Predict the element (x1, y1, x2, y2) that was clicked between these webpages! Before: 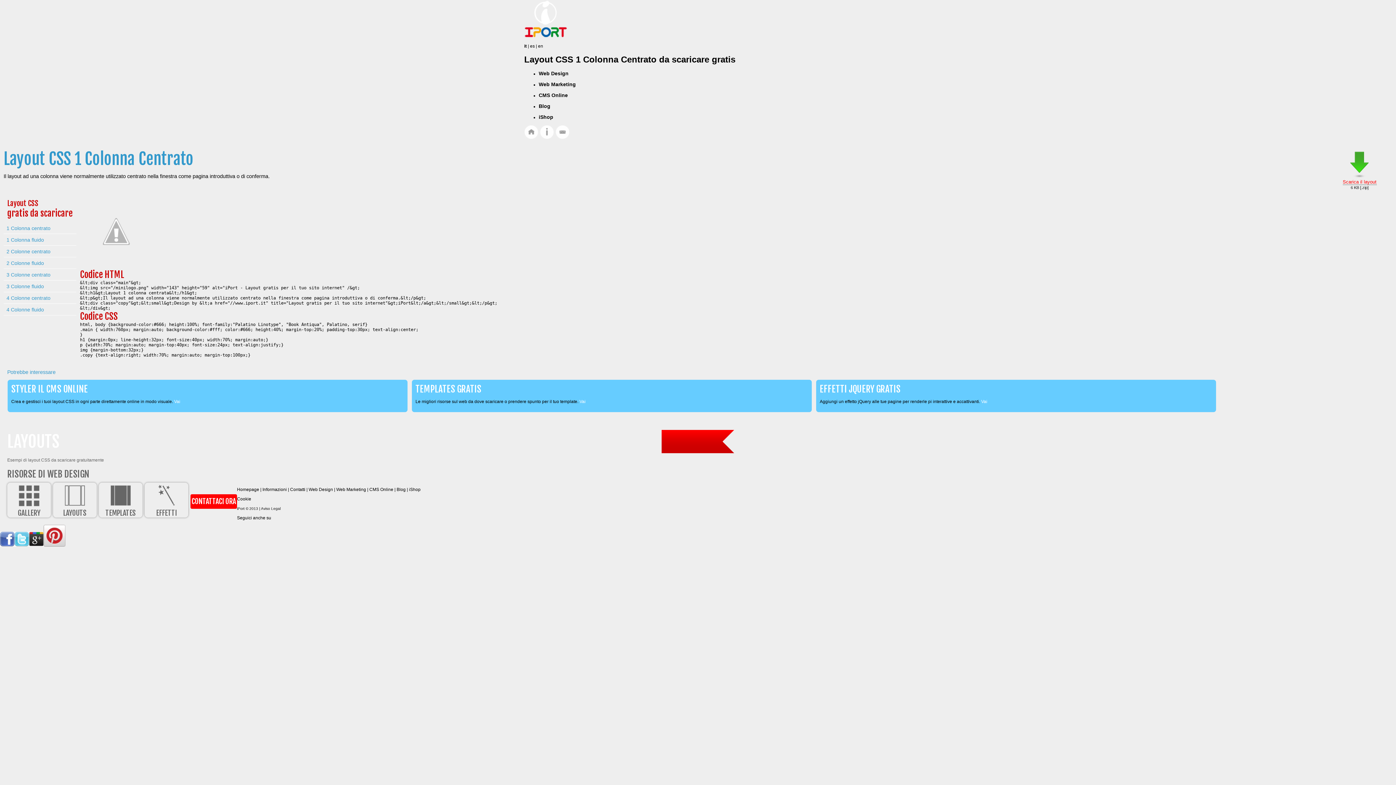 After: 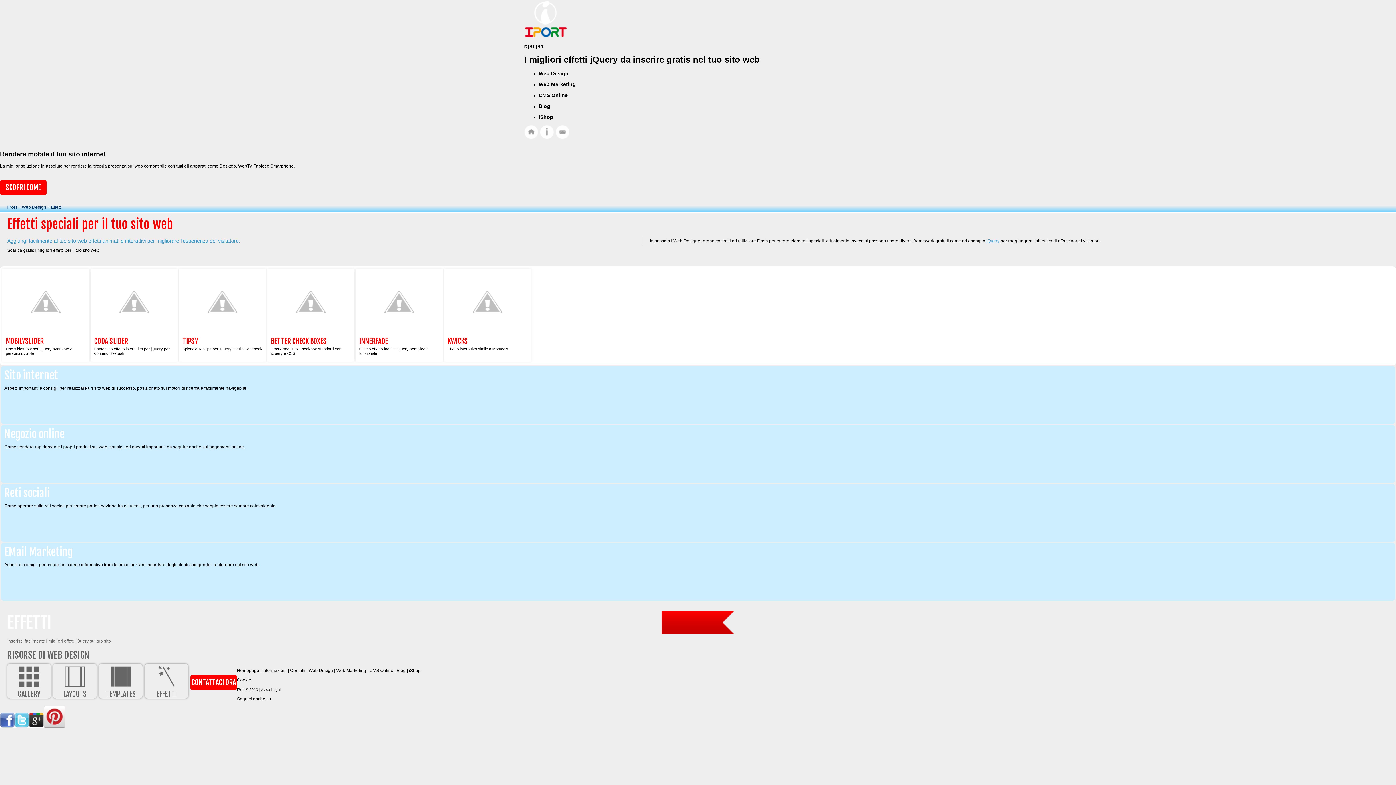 Action: label: EFFETTI bbox: (144, 483, 188, 517)